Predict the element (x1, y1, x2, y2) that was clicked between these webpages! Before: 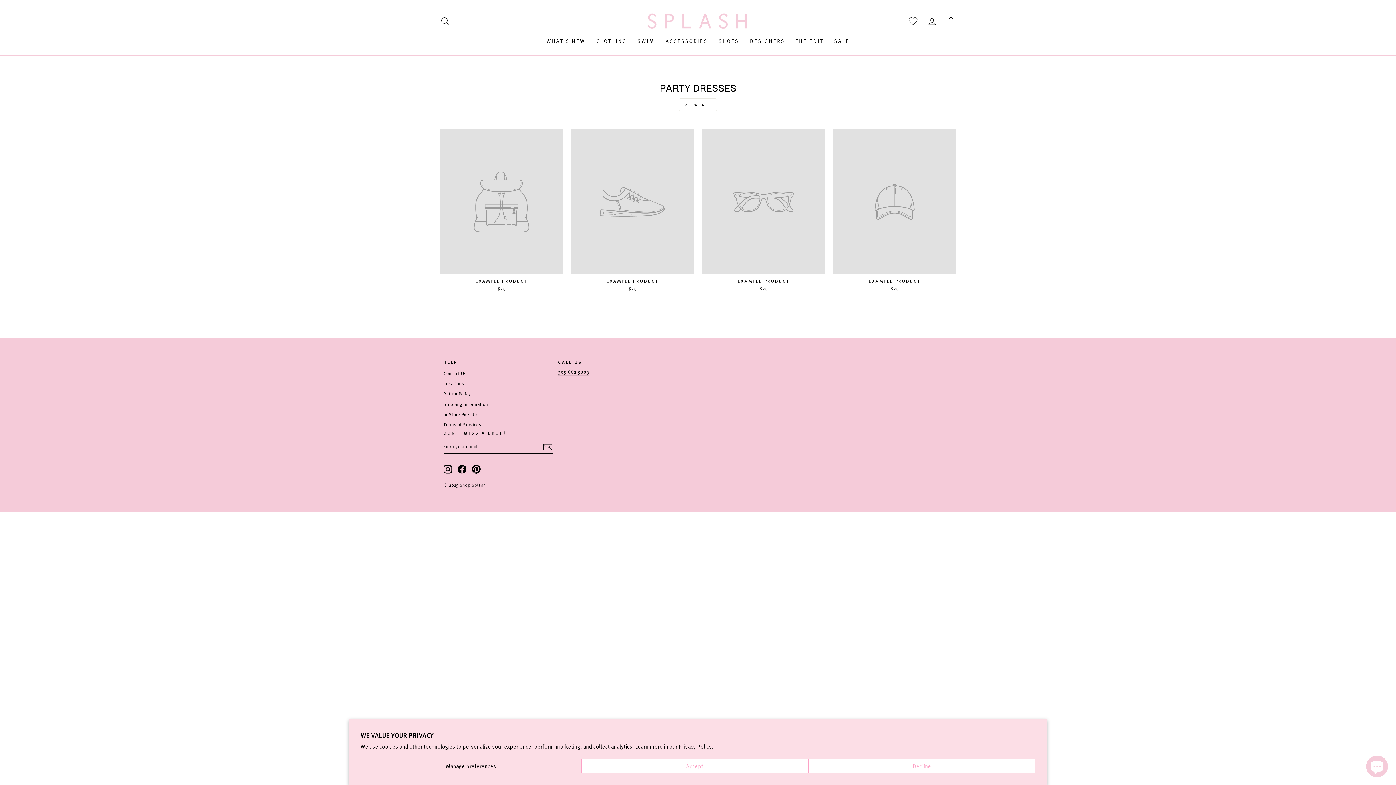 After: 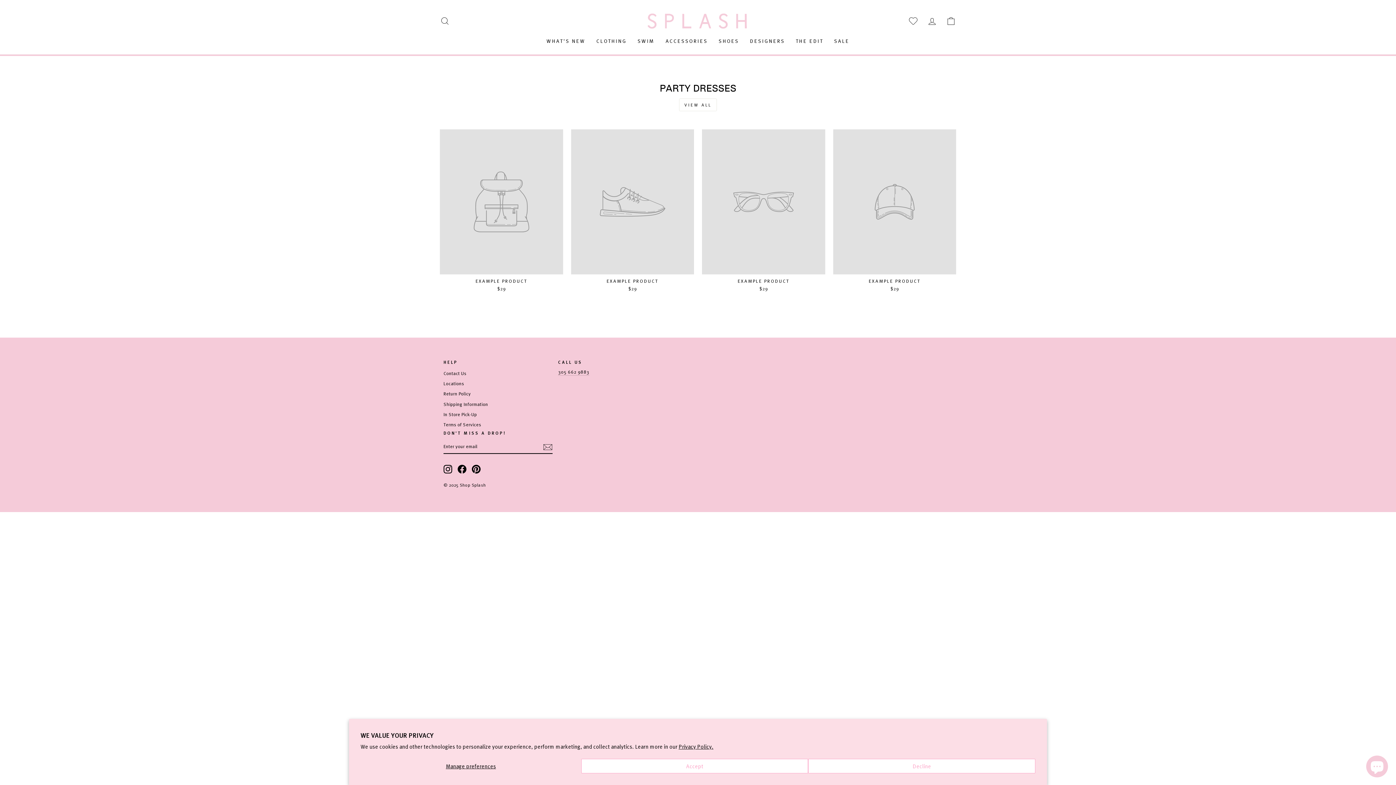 Action: bbox: (571, 129, 694, 293) label: EXAMPLE PRODUCT
$29